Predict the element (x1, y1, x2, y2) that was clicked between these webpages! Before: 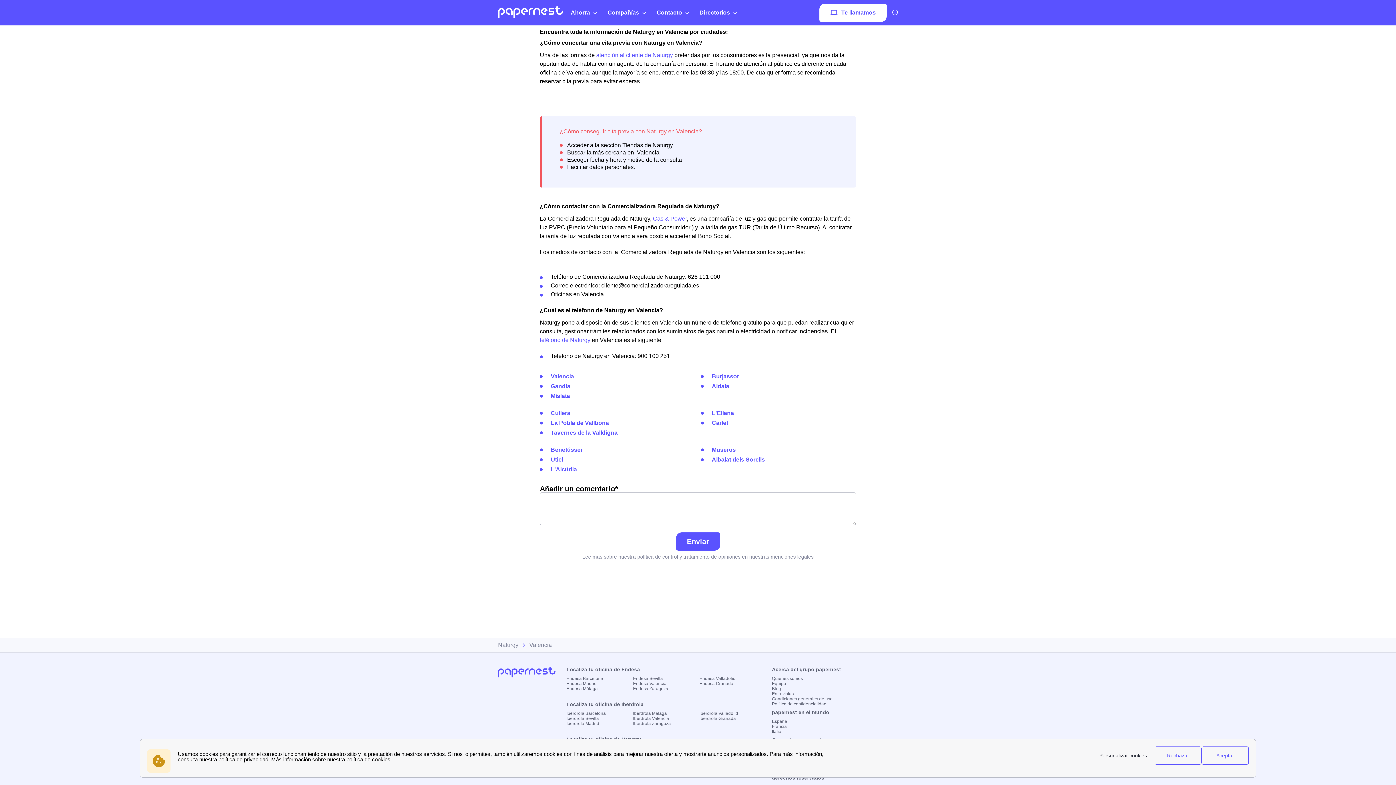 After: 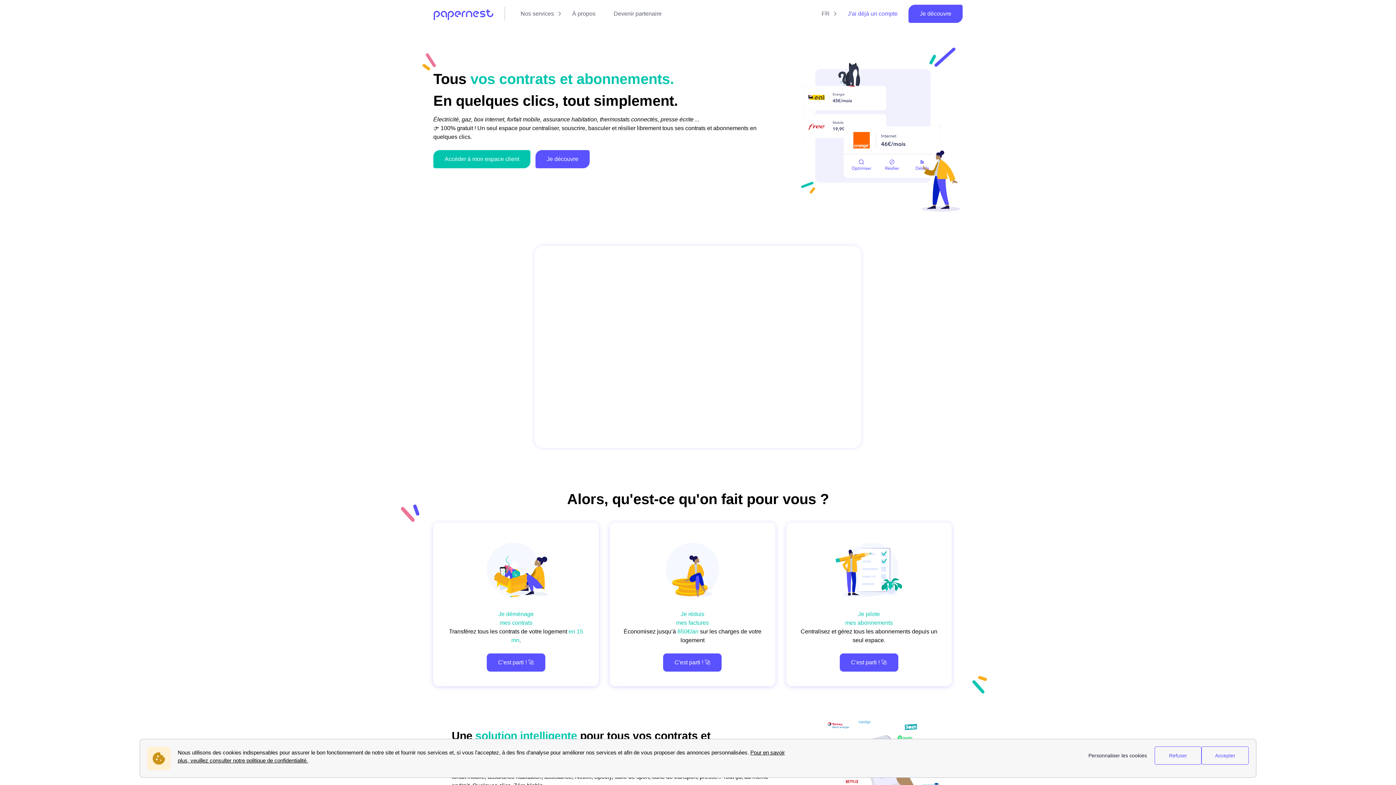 Action: bbox: (772, 724, 787, 729) label: Francia